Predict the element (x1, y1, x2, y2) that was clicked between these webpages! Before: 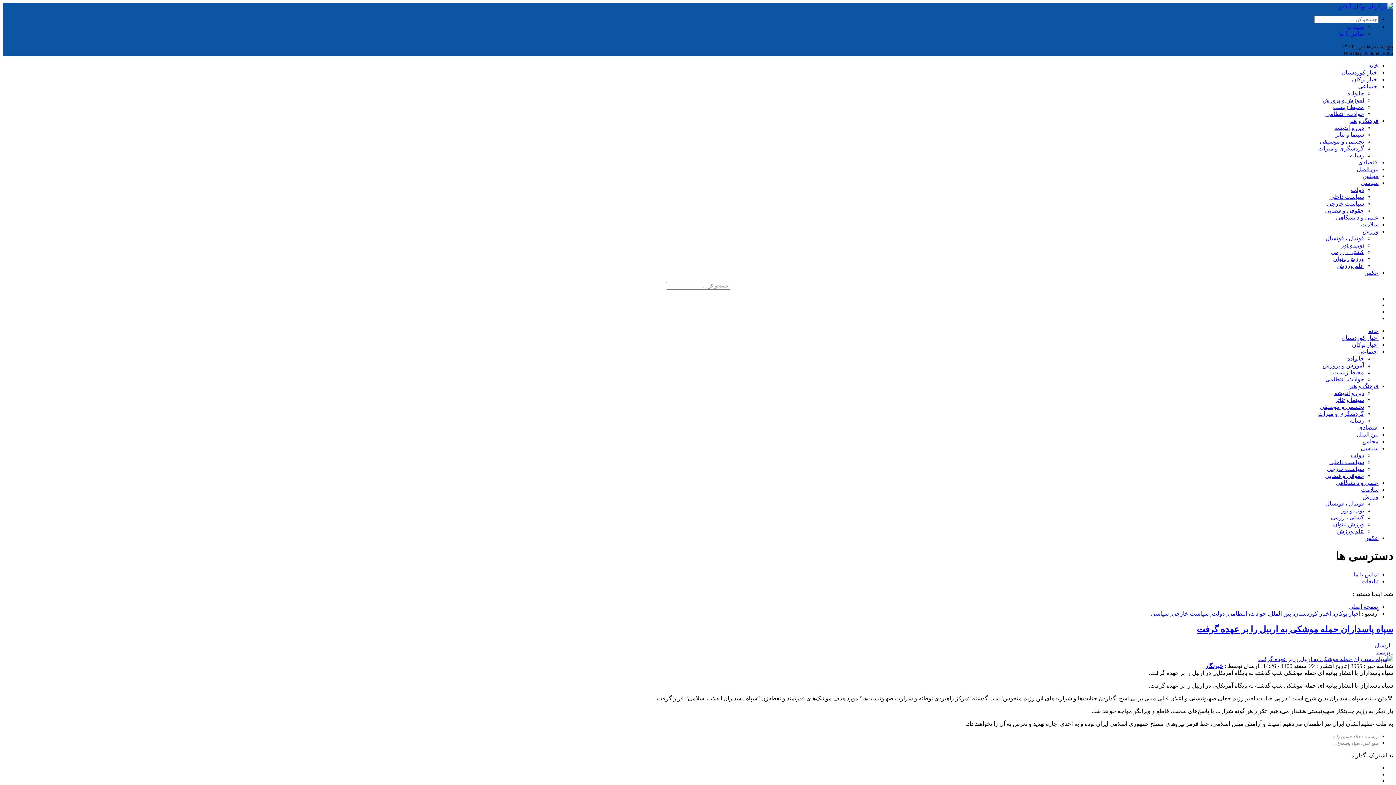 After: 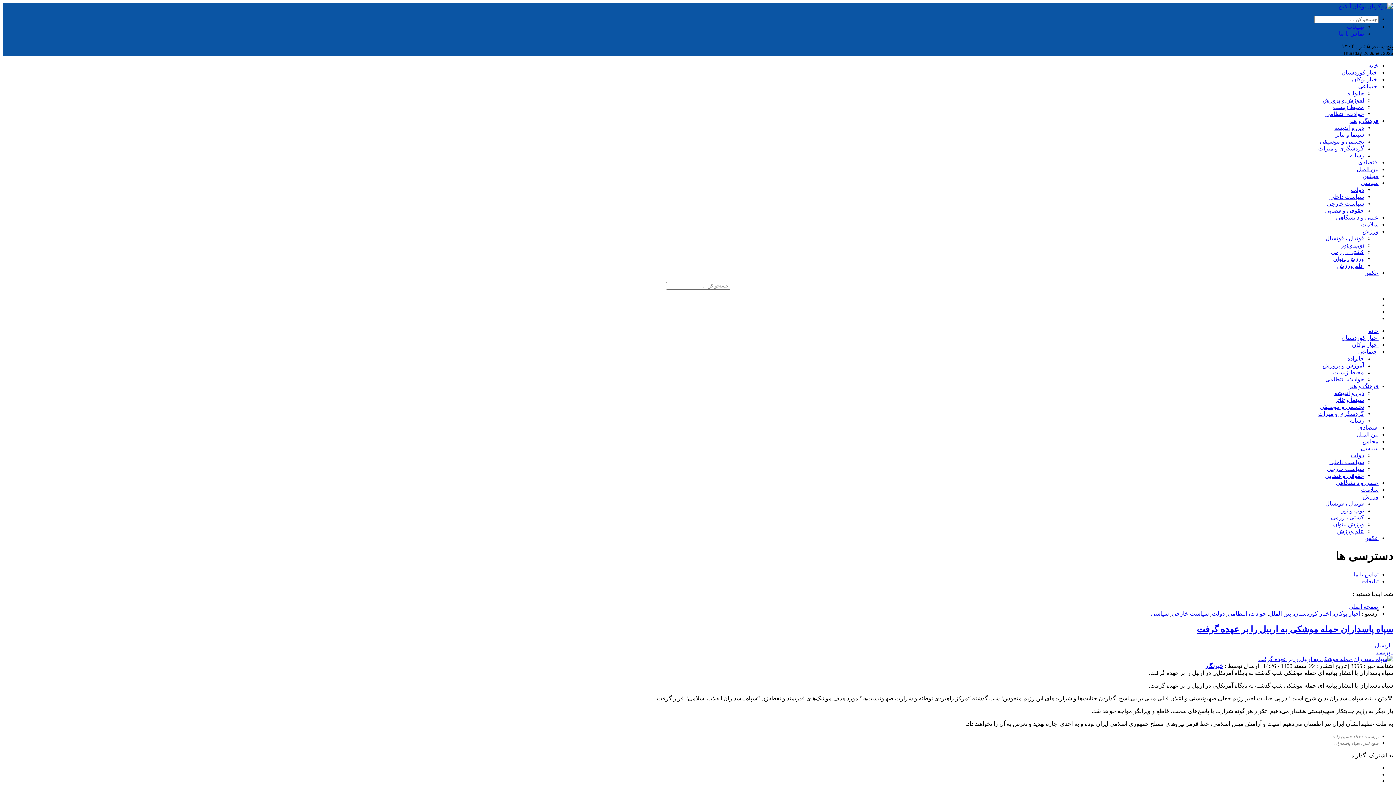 Action: label: حوادث، انتطامی bbox: (1325, 376, 1364, 382)